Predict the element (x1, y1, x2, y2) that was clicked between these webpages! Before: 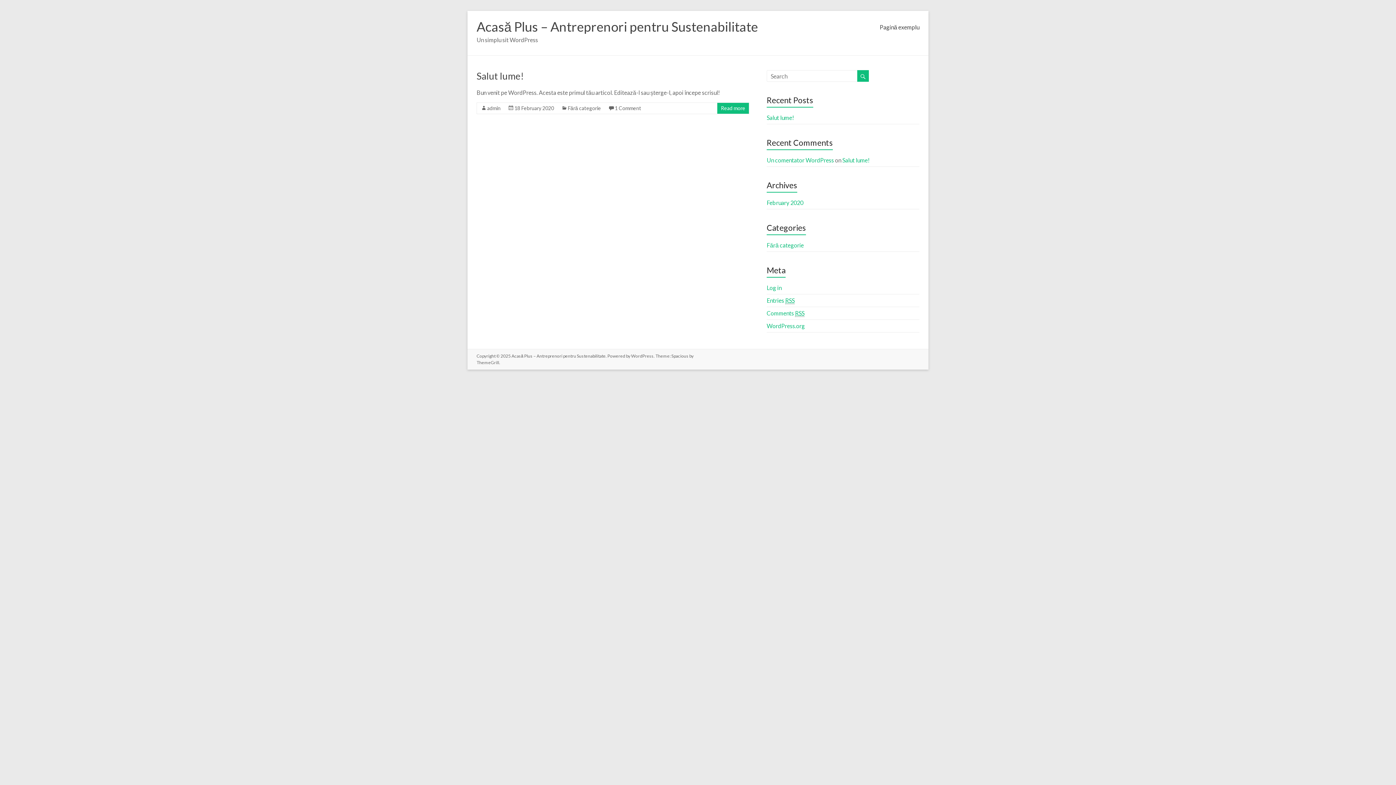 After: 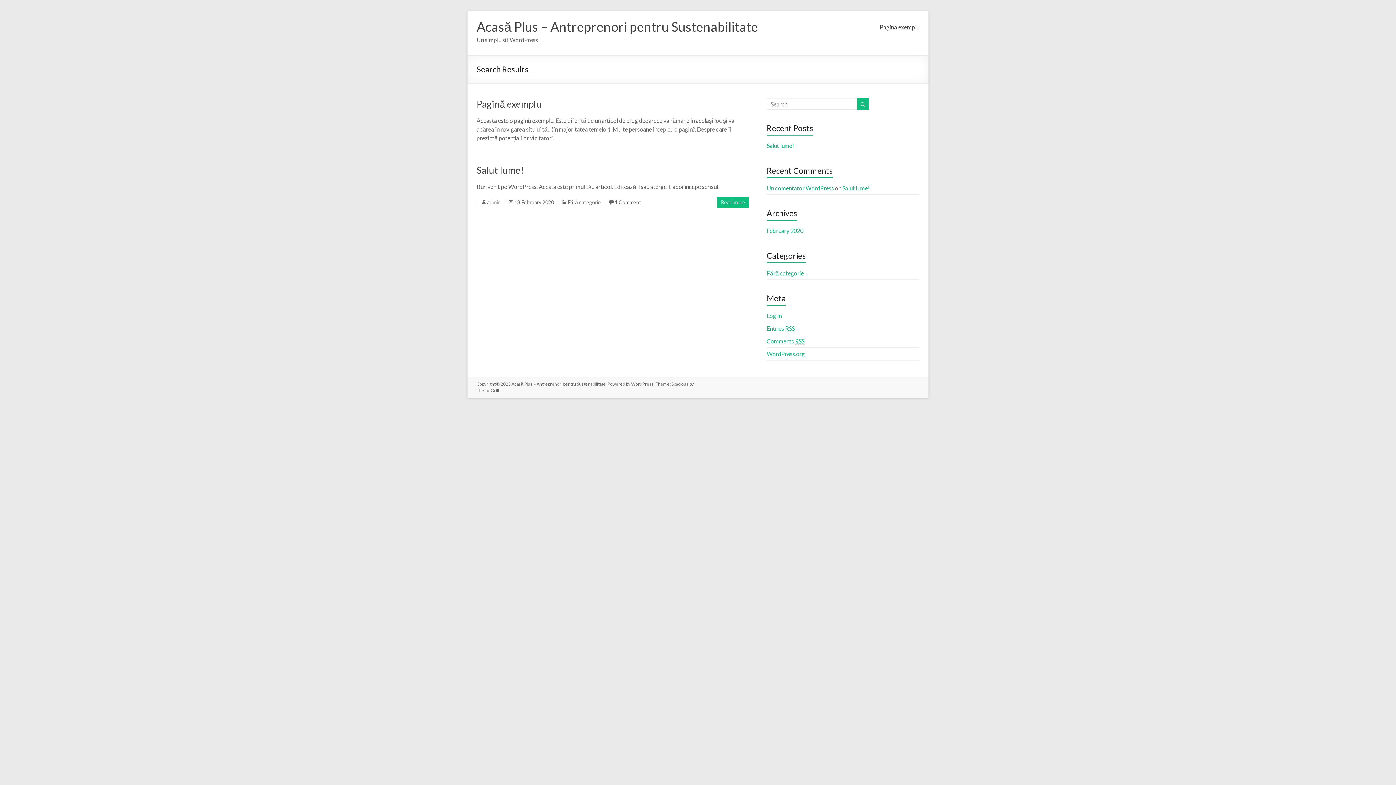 Action: bbox: (857, 70, 869, 81)